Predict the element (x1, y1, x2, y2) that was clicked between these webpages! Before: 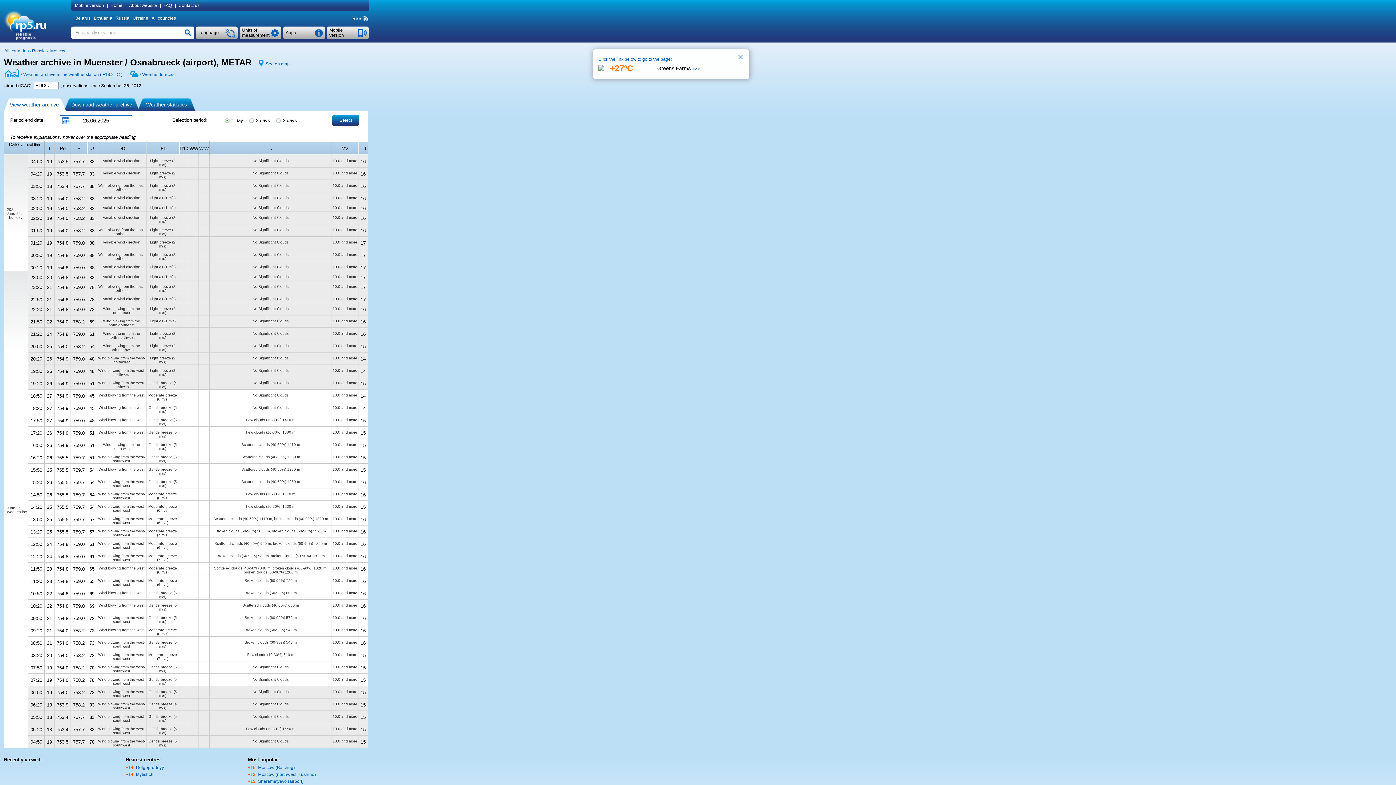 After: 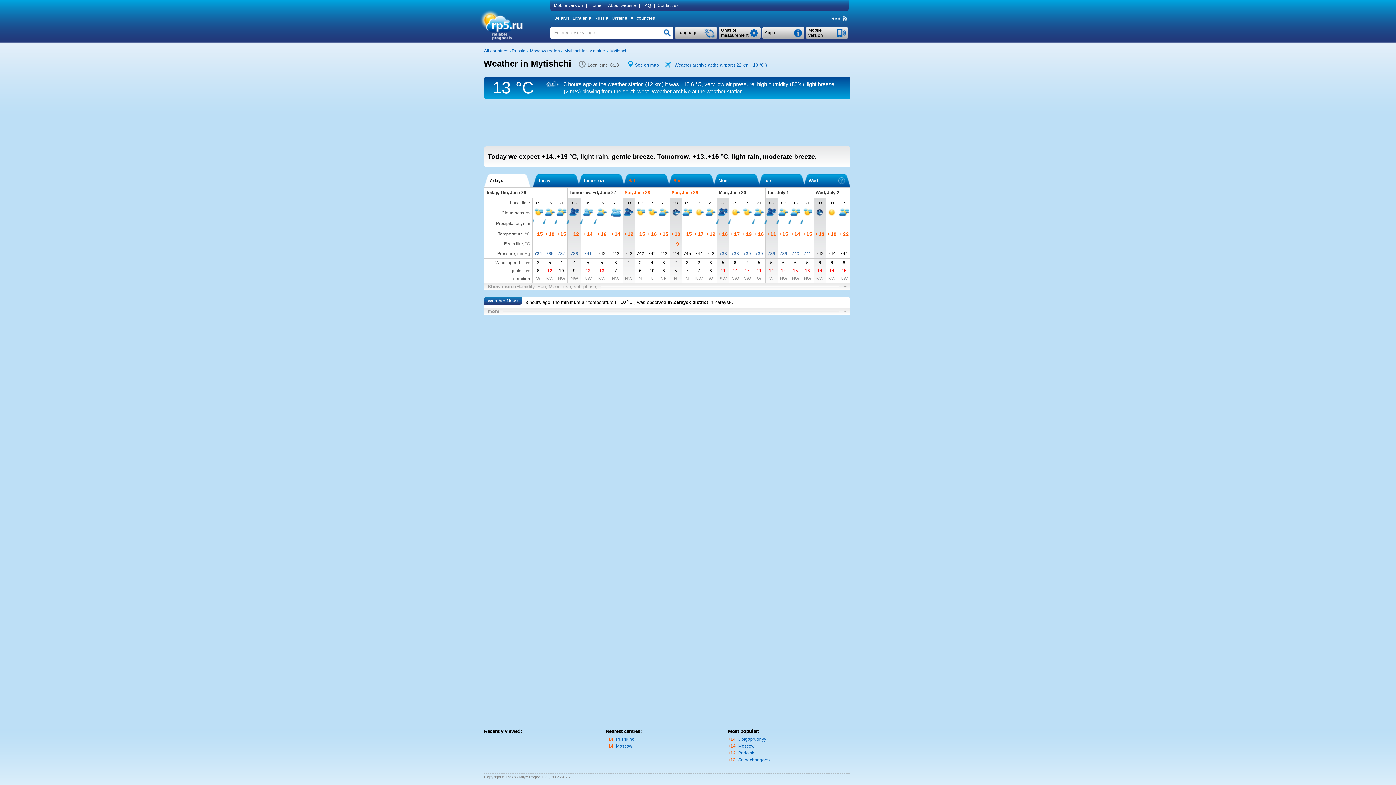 Action: label: Mytishchi bbox: (136, 772, 154, 777)